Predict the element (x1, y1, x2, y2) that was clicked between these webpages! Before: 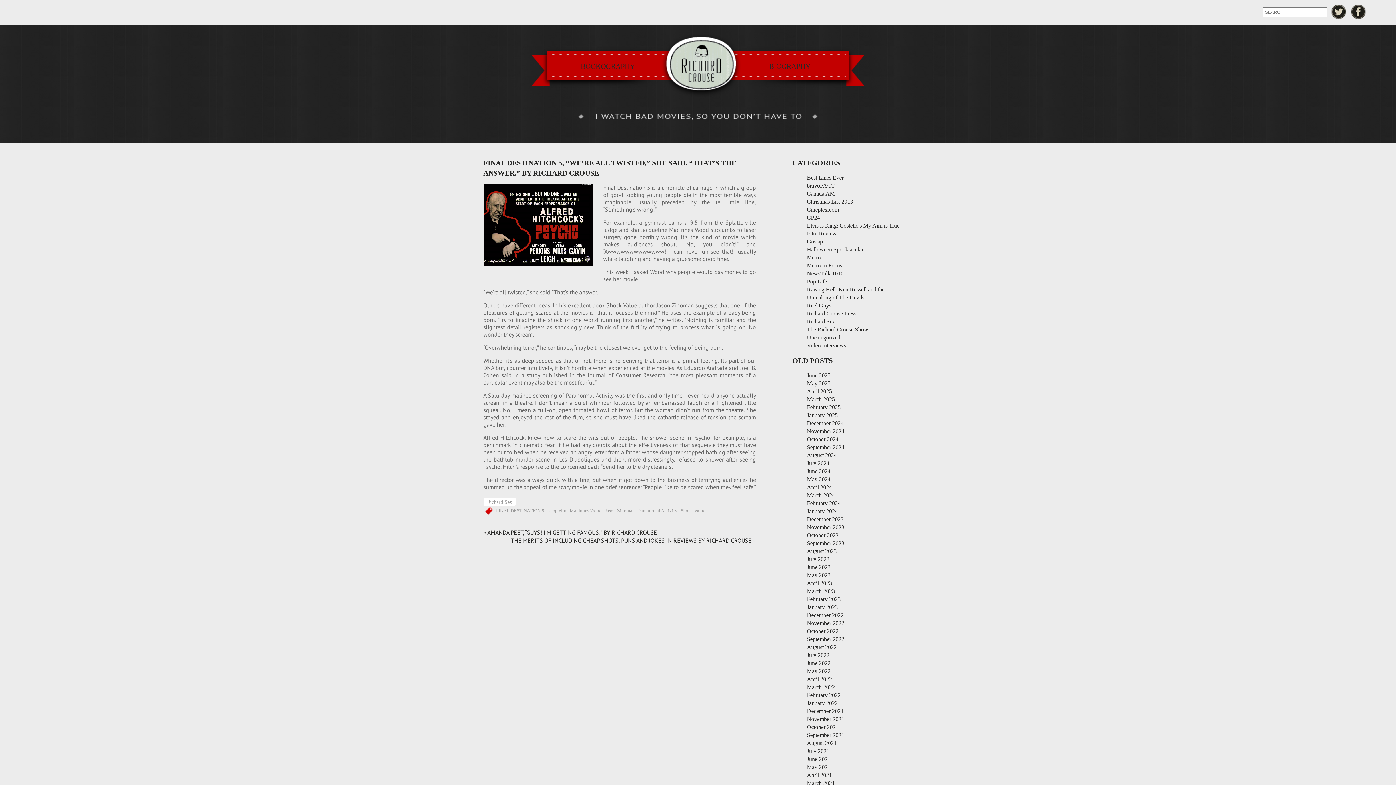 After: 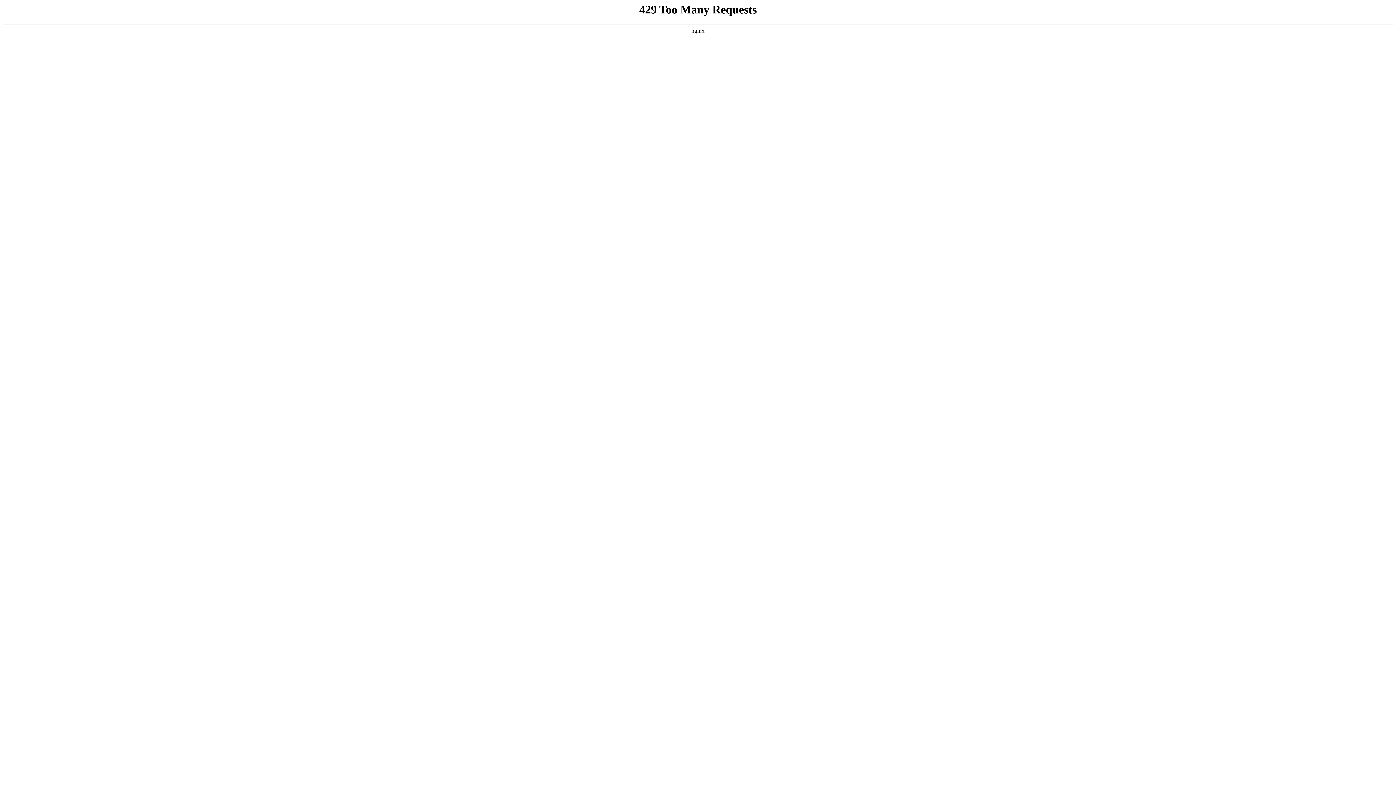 Action: bbox: (483, 498, 515, 505) label: Richard Sez